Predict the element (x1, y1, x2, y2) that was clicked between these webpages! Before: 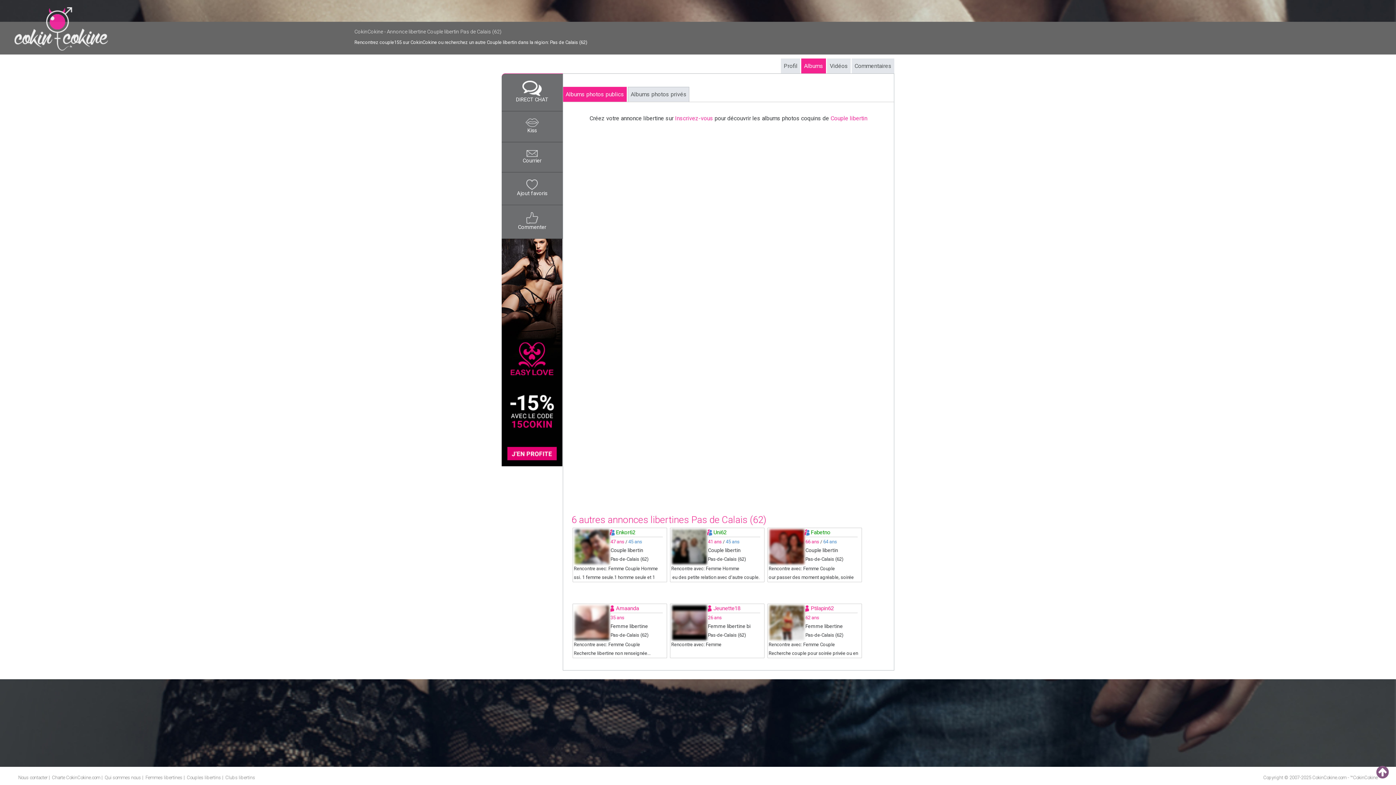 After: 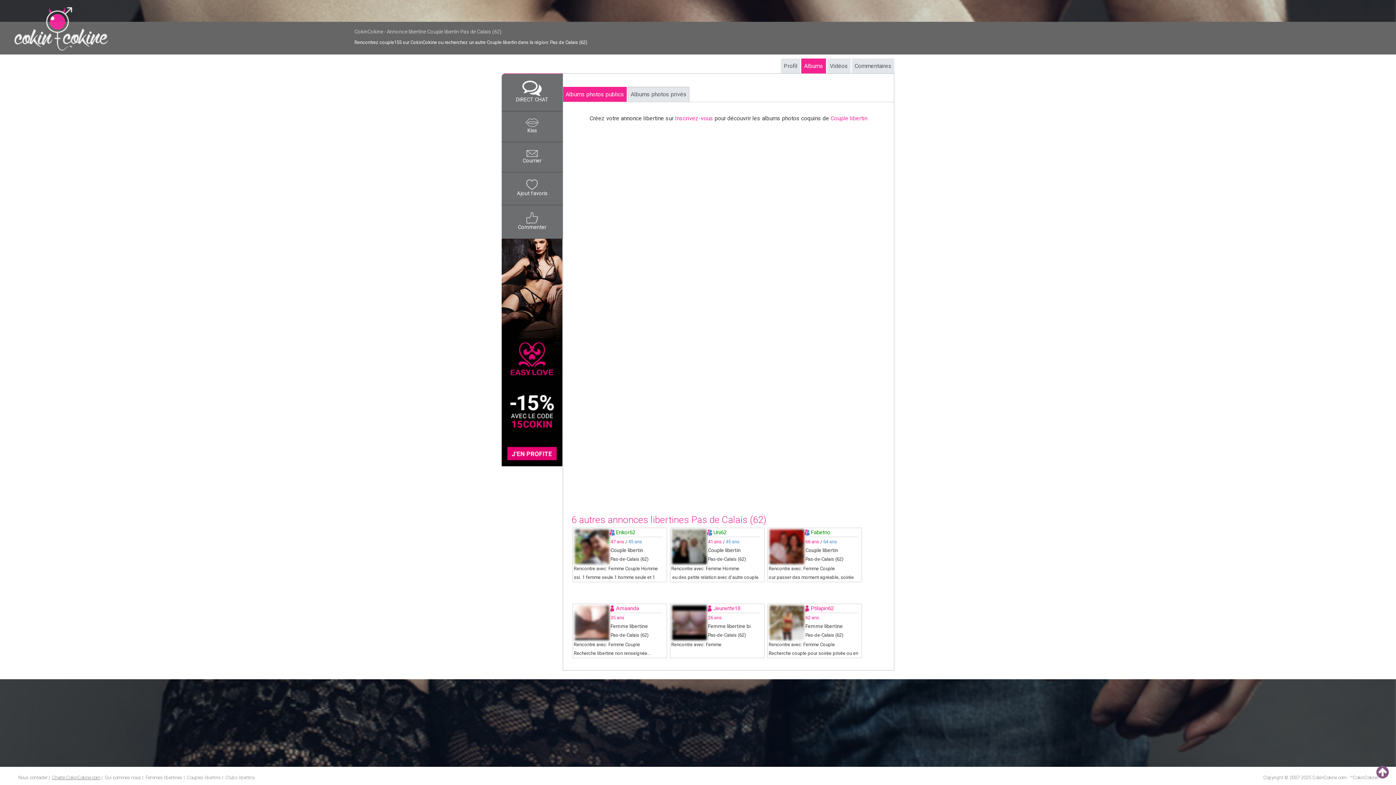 Action: bbox: (52, 775, 100, 780) label: Charte CokinCokine.com